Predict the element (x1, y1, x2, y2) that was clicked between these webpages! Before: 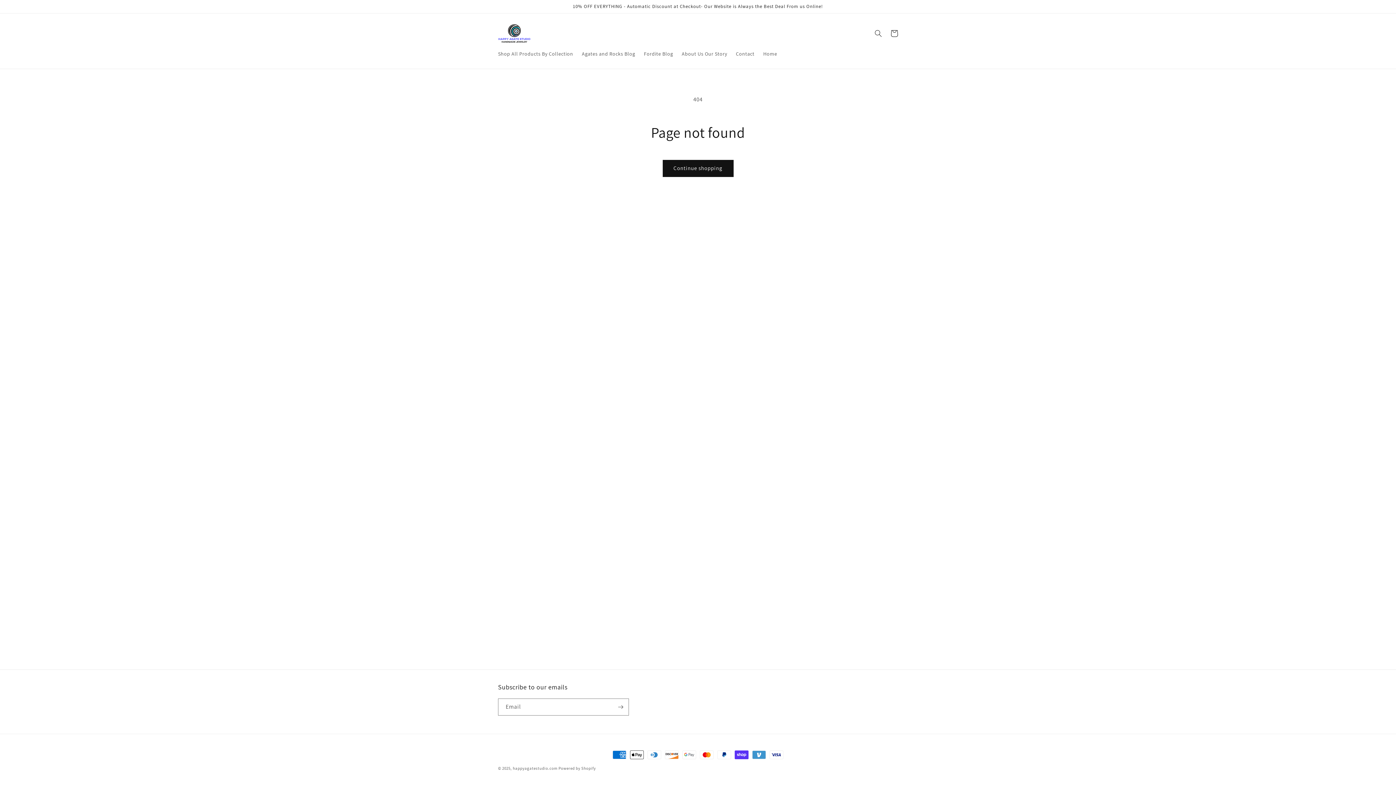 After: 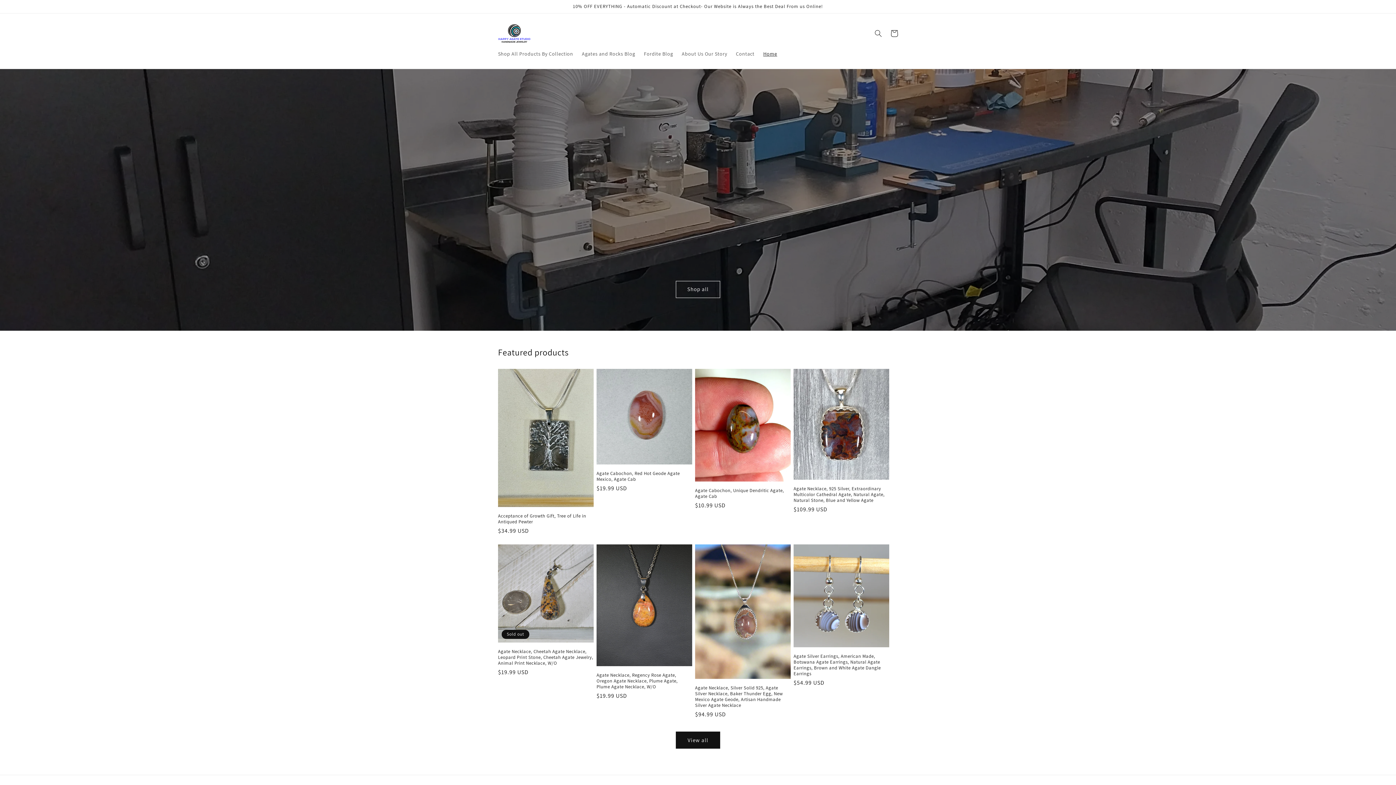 Action: bbox: (512, 766, 557, 771) label: happyagatestudio.com